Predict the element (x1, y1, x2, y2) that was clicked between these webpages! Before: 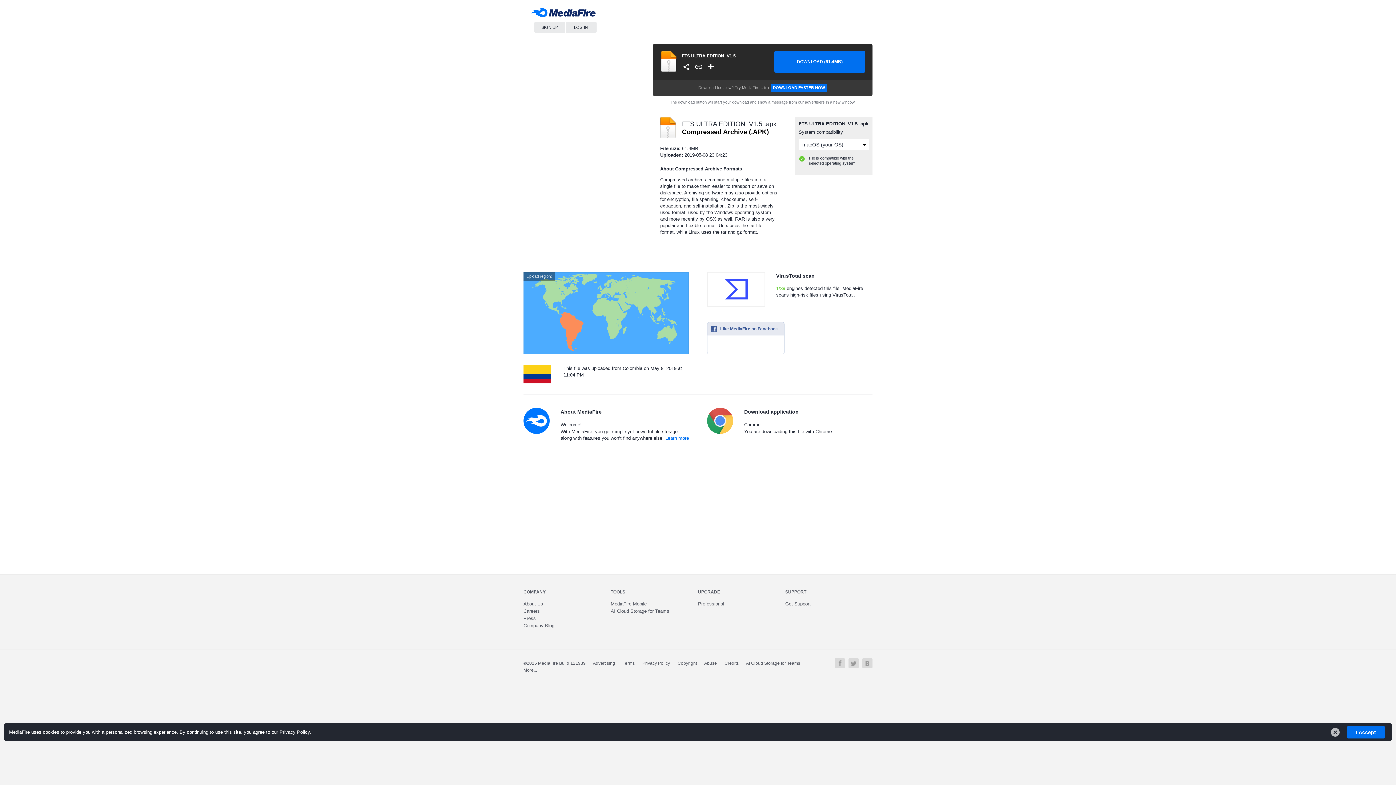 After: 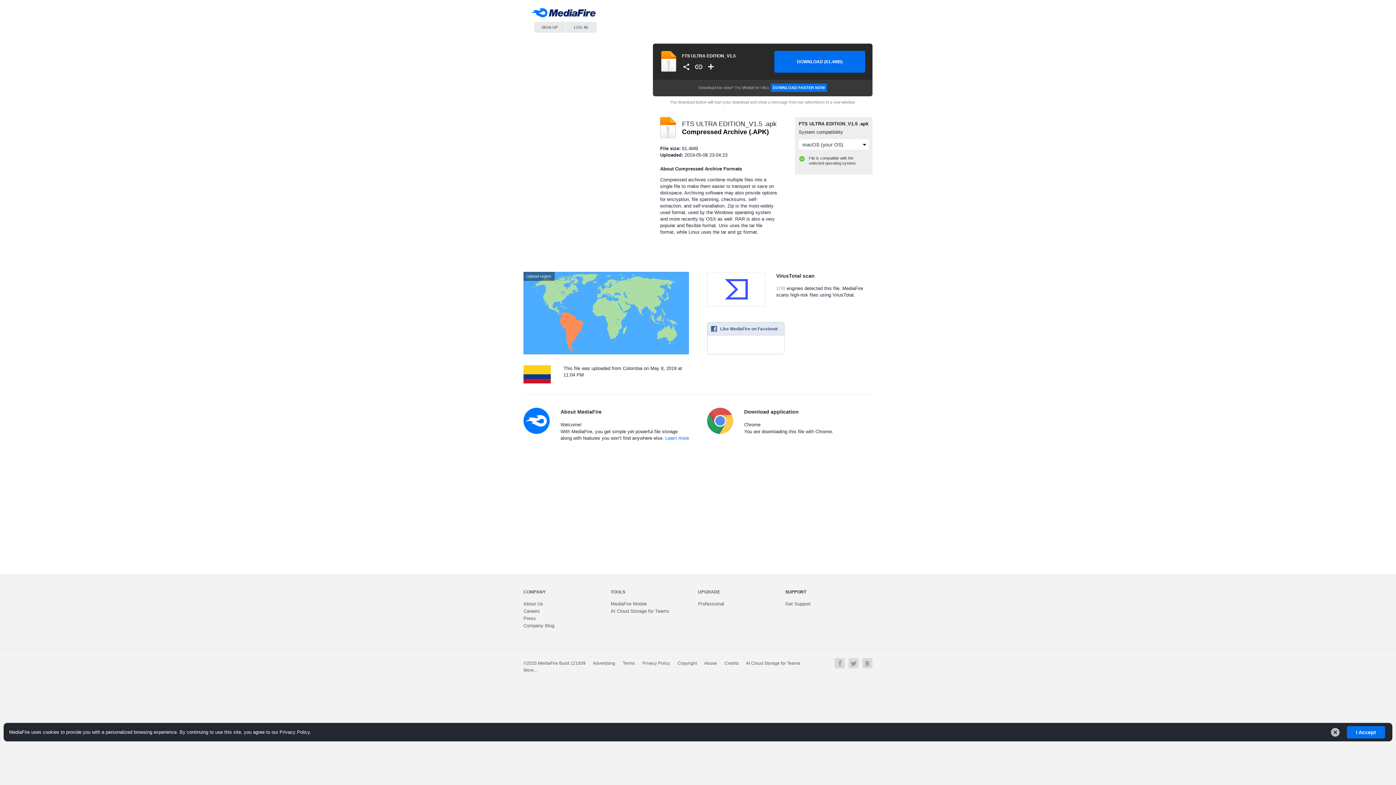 Action: bbox: (785, 589, 806, 594) label: SUPPORT